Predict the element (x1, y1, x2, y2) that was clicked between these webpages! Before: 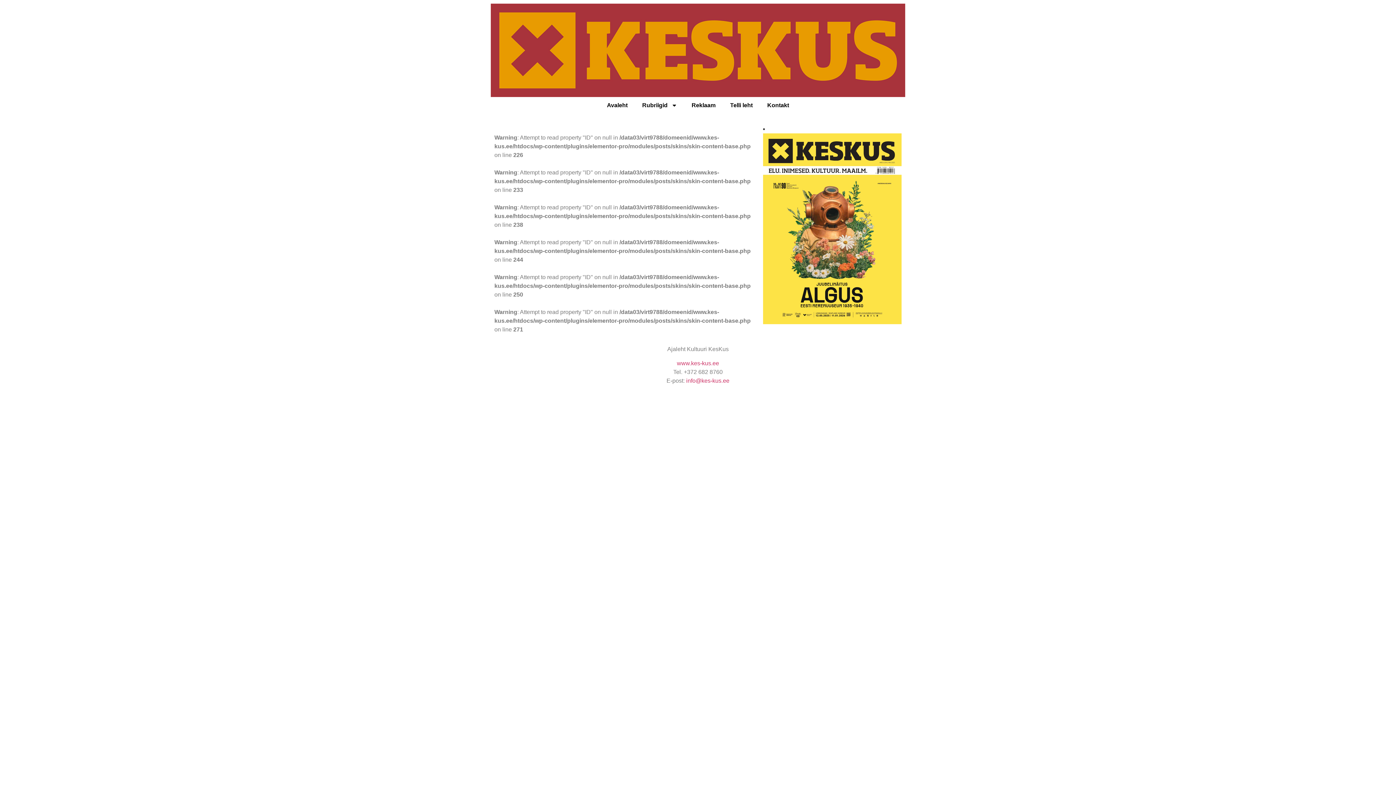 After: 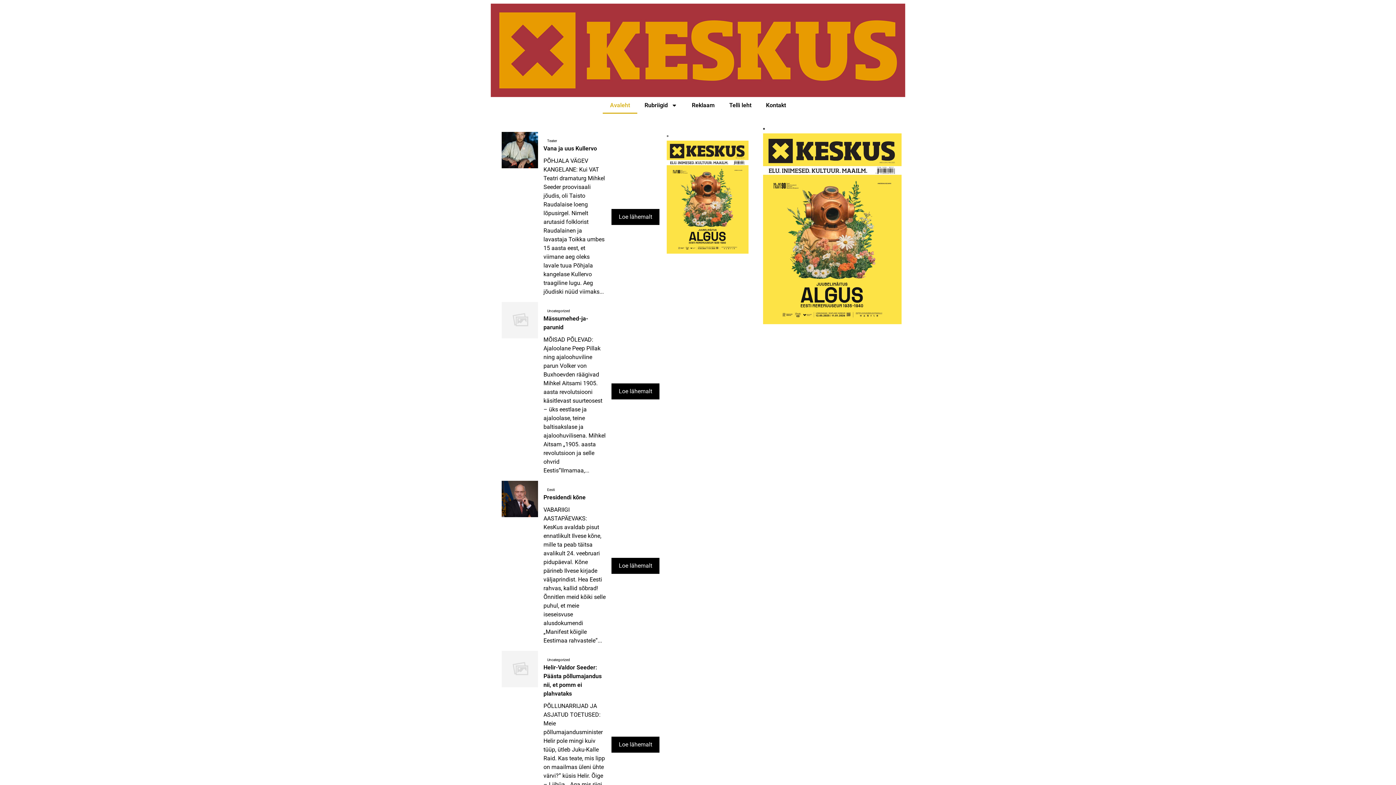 Action: label: Avaleht bbox: (599, 97, 635, 113)